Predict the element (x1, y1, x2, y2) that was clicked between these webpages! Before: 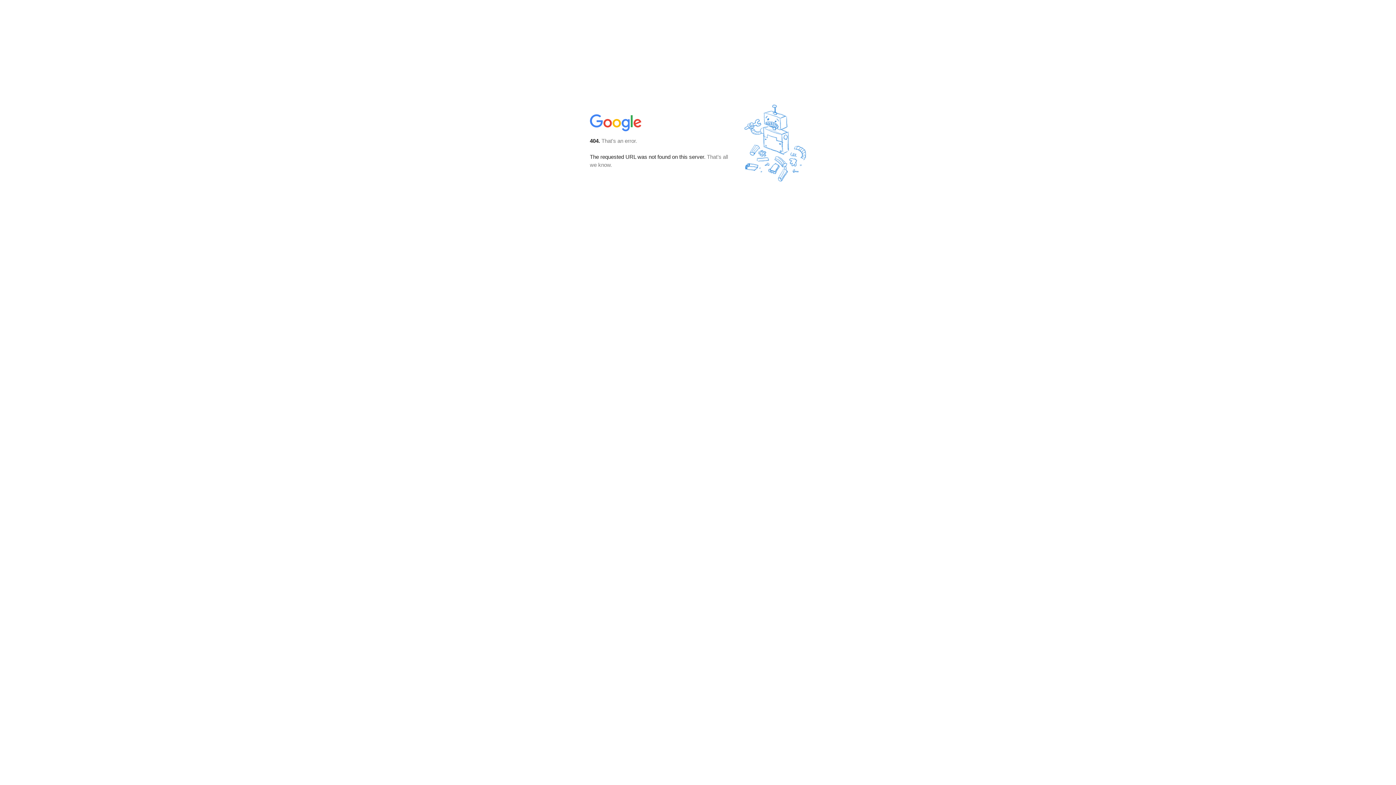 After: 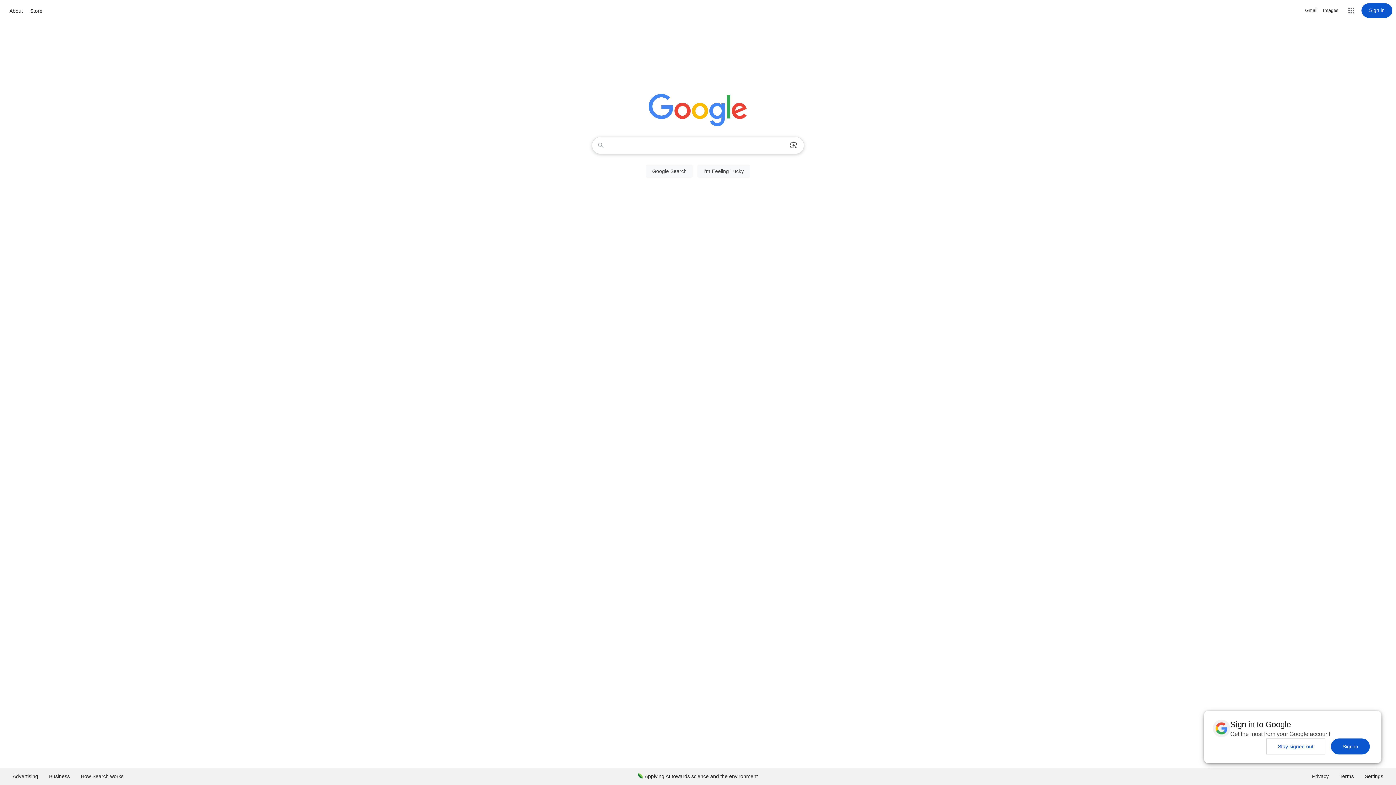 Action: bbox: (590, 127, 642, 134)